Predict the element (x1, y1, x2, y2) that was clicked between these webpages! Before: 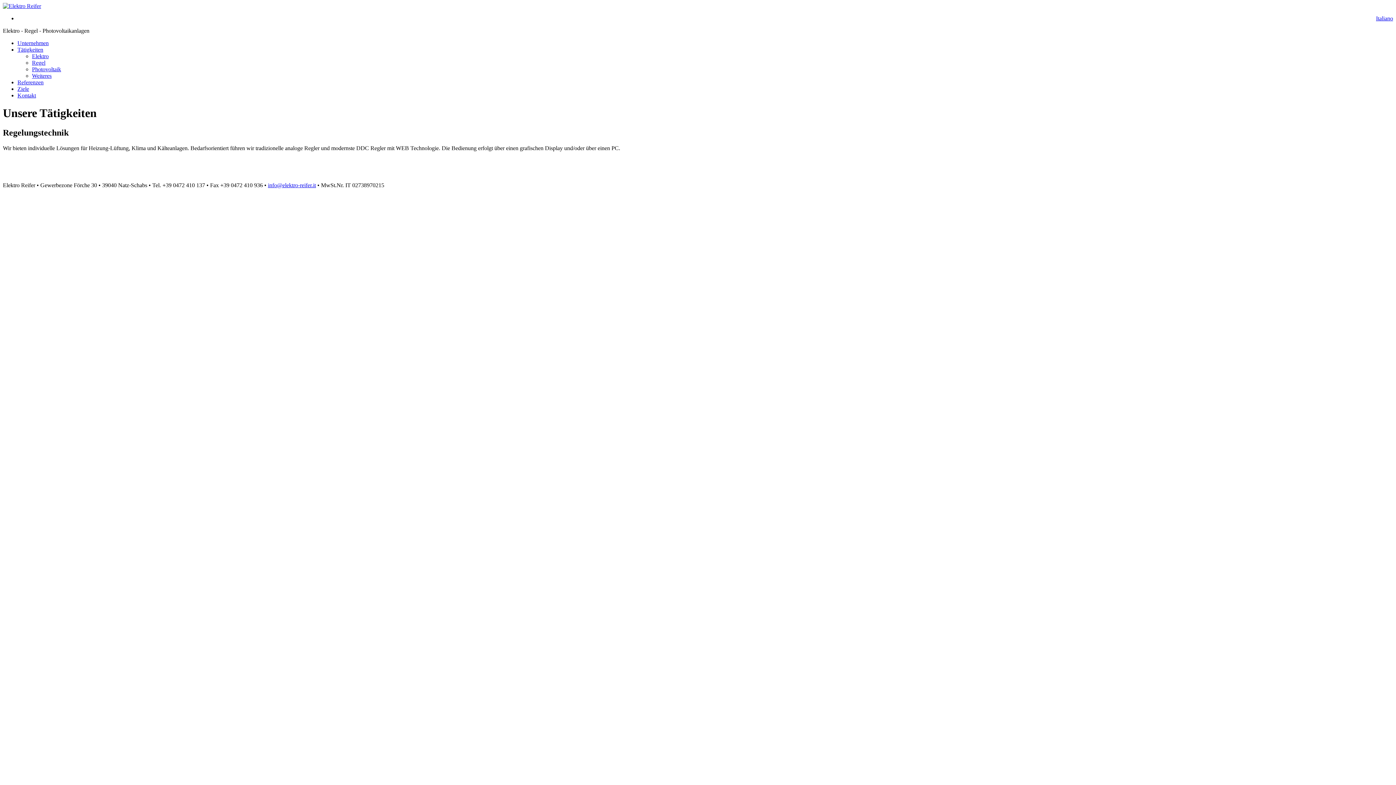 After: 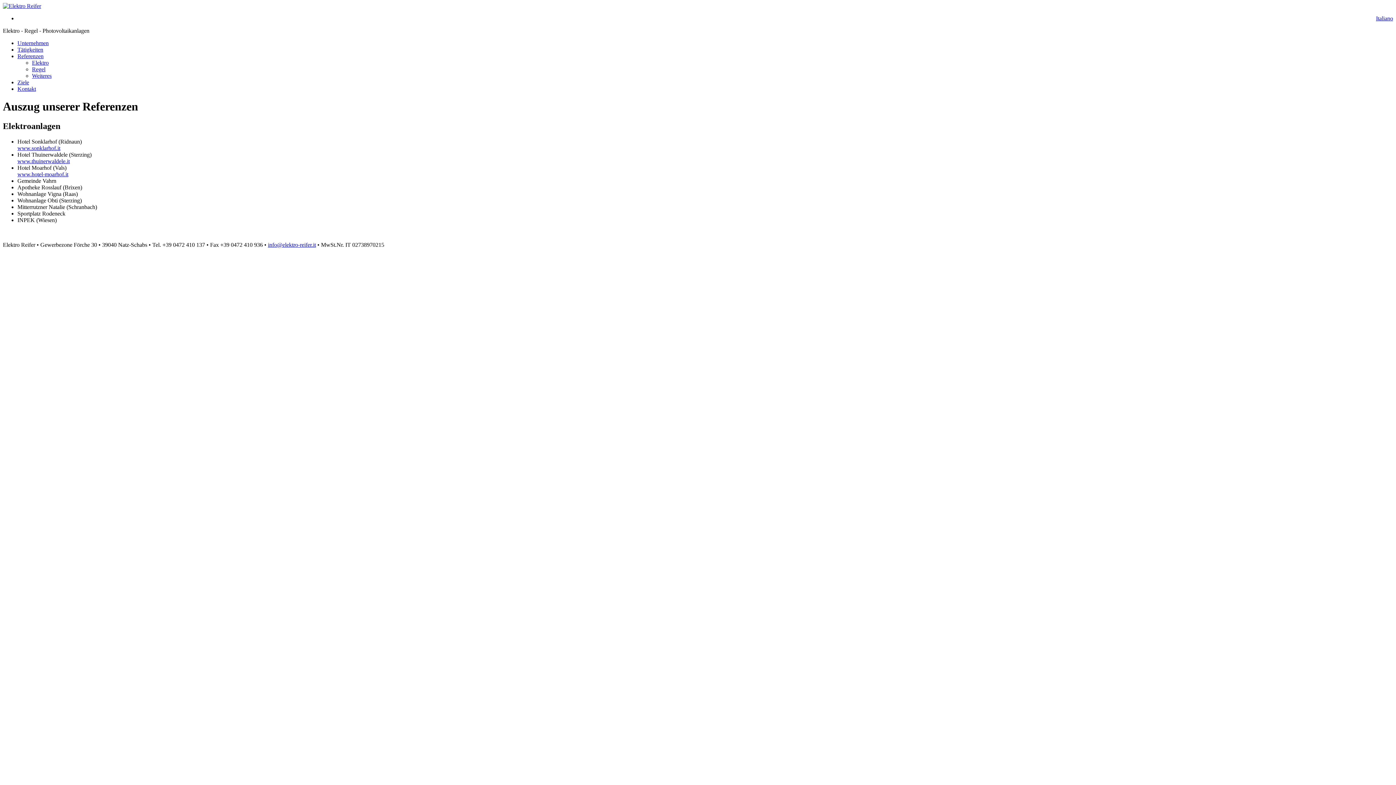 Action: label: Referenzen bbox: (17, 79, 43, 85)